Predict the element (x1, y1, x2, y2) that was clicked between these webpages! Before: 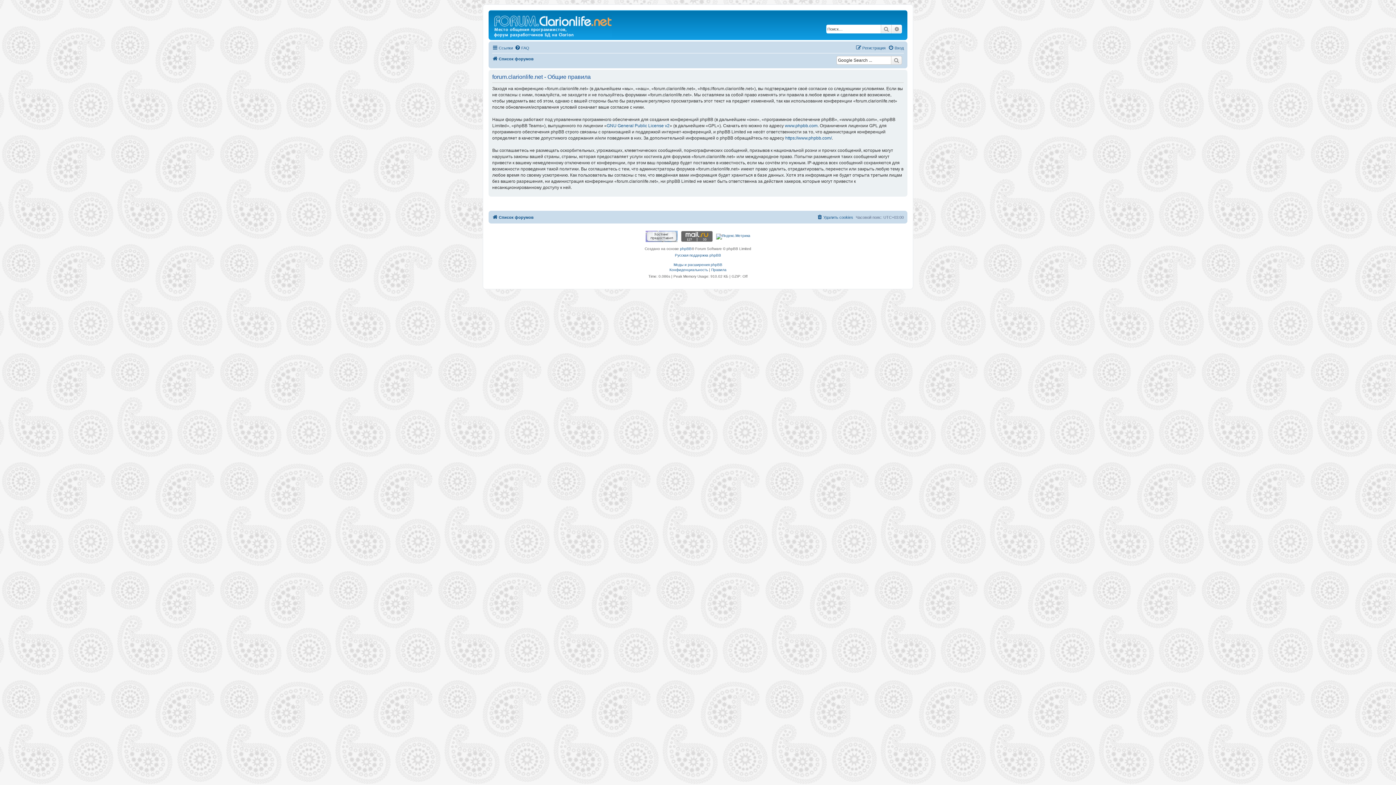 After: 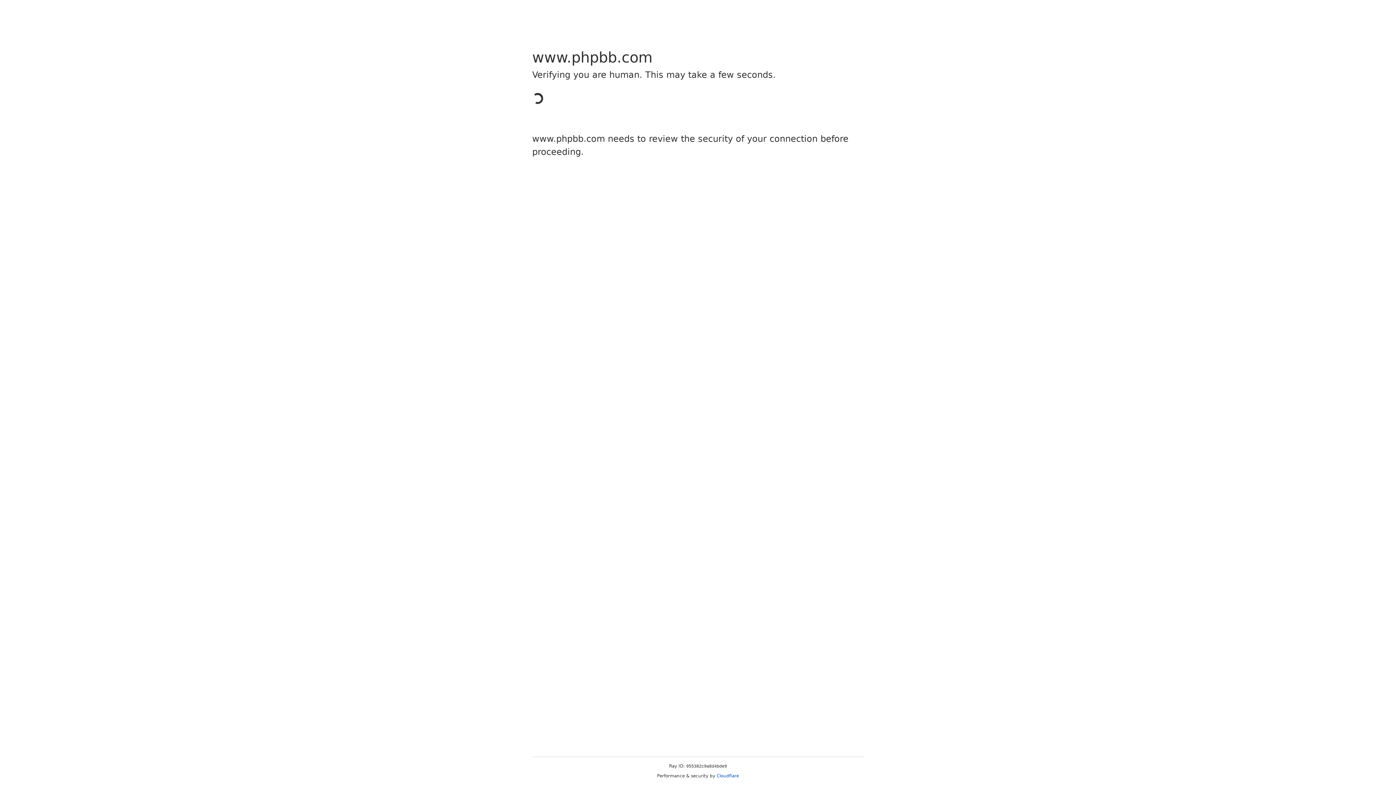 Action: label: phpBB bbox: (680, 245, 691, 252)